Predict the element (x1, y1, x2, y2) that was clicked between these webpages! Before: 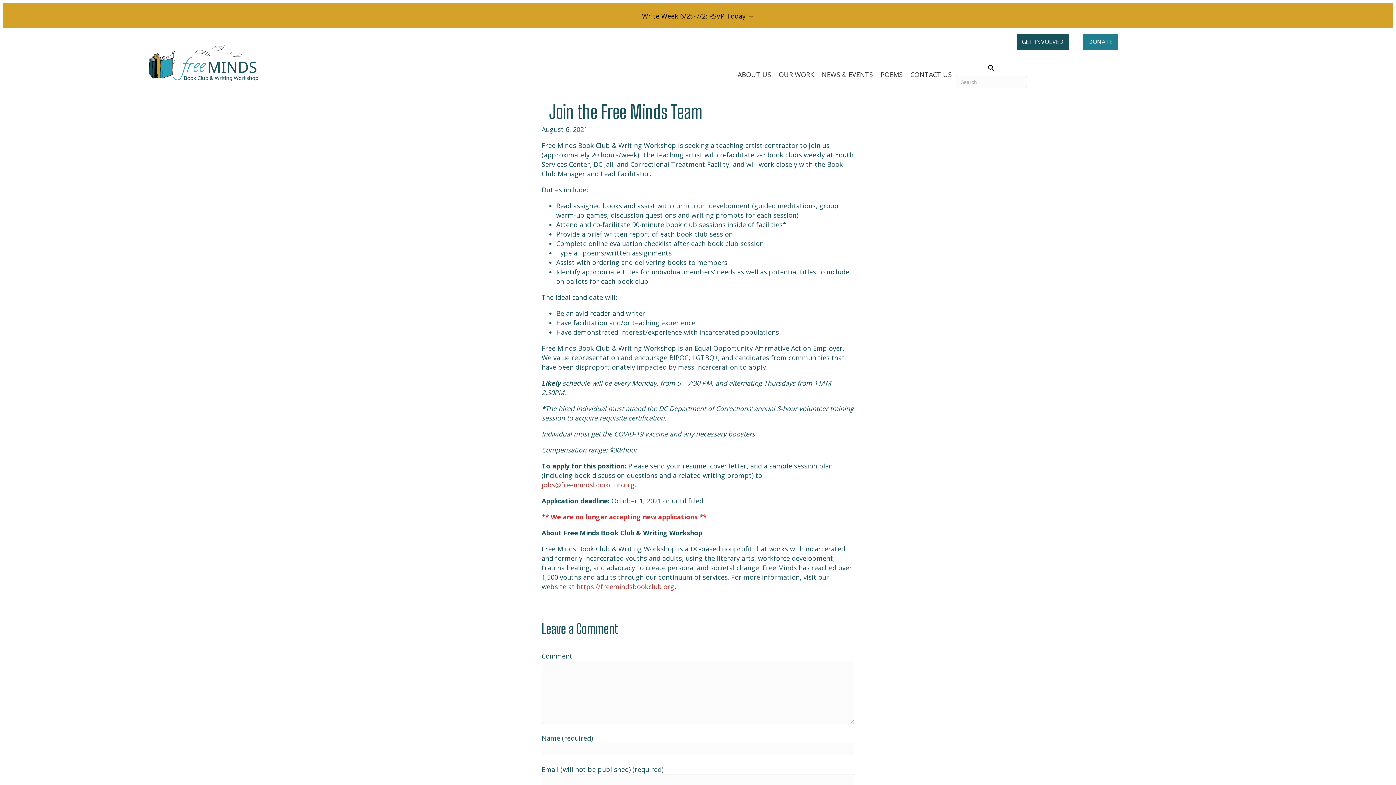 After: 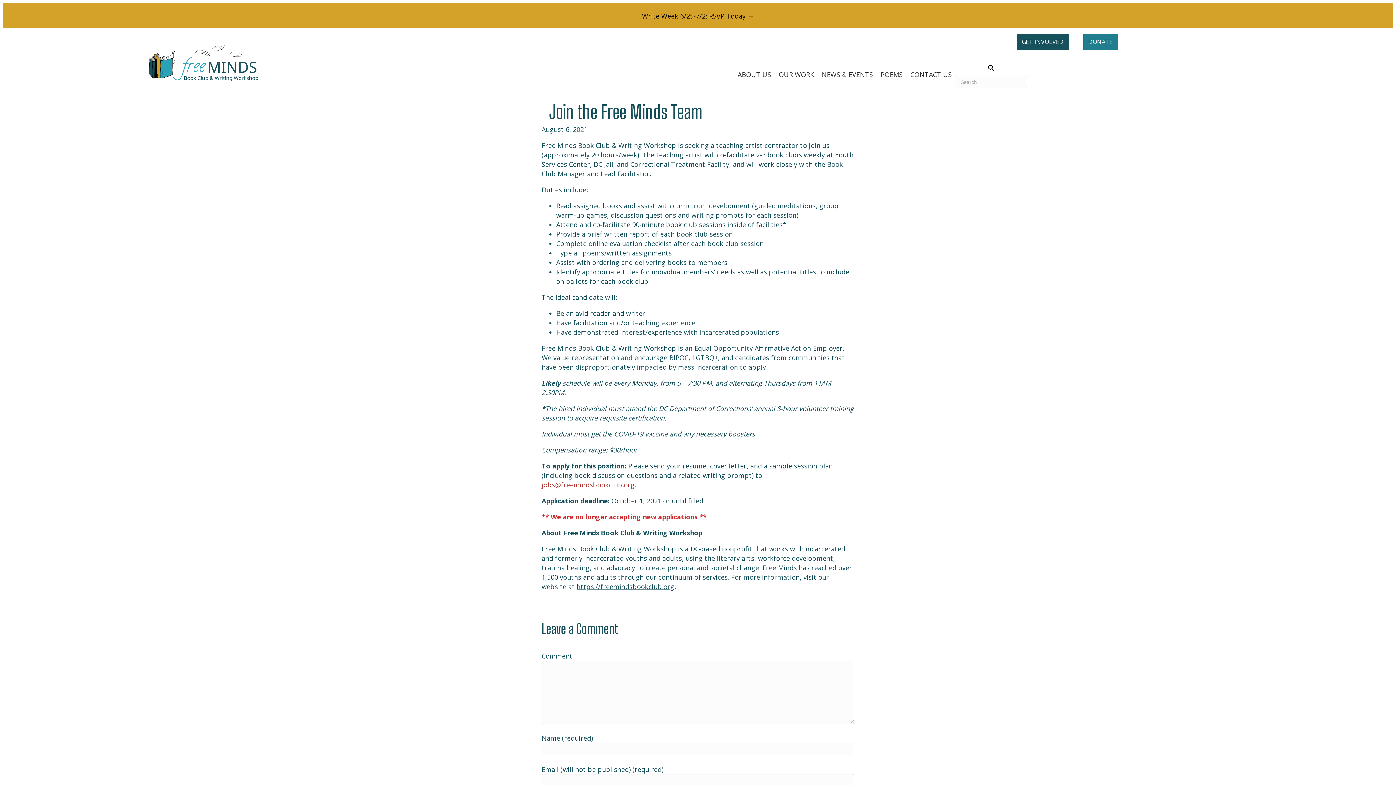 Action: bbox: (576, 582, 674, 591) label: https://freemindsbookclub.org